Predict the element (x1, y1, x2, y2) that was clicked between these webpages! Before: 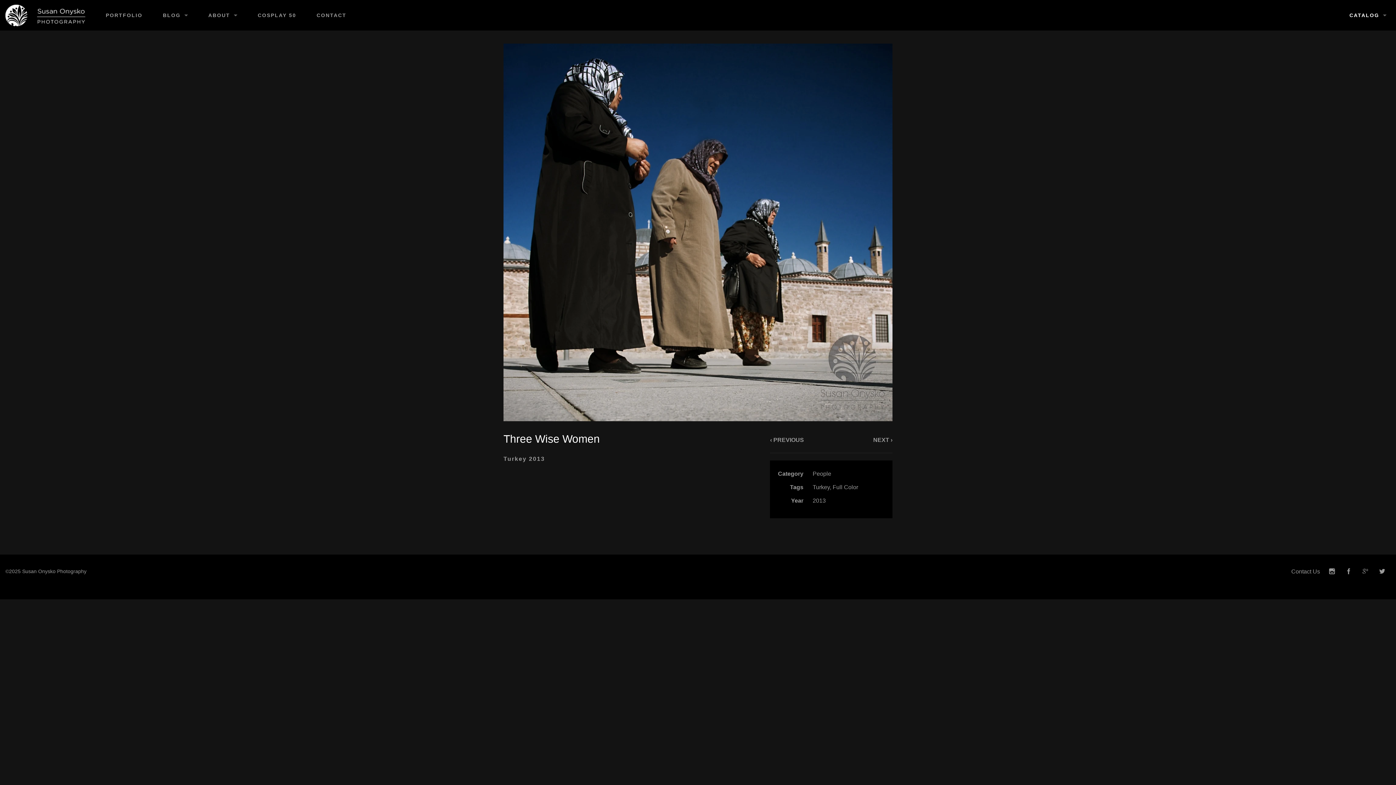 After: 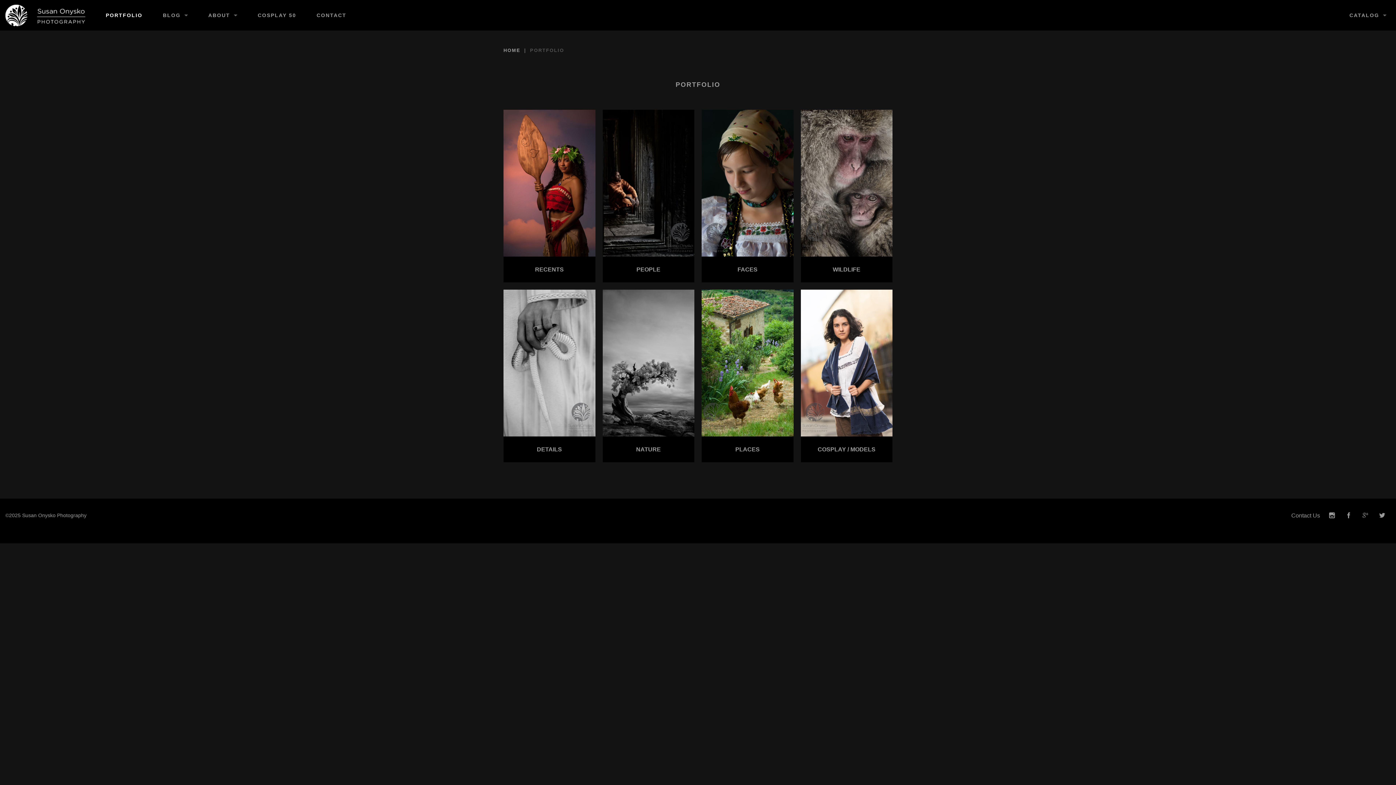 Action: bbox: (95, 0, 152, 30) label: PORTFOLIO